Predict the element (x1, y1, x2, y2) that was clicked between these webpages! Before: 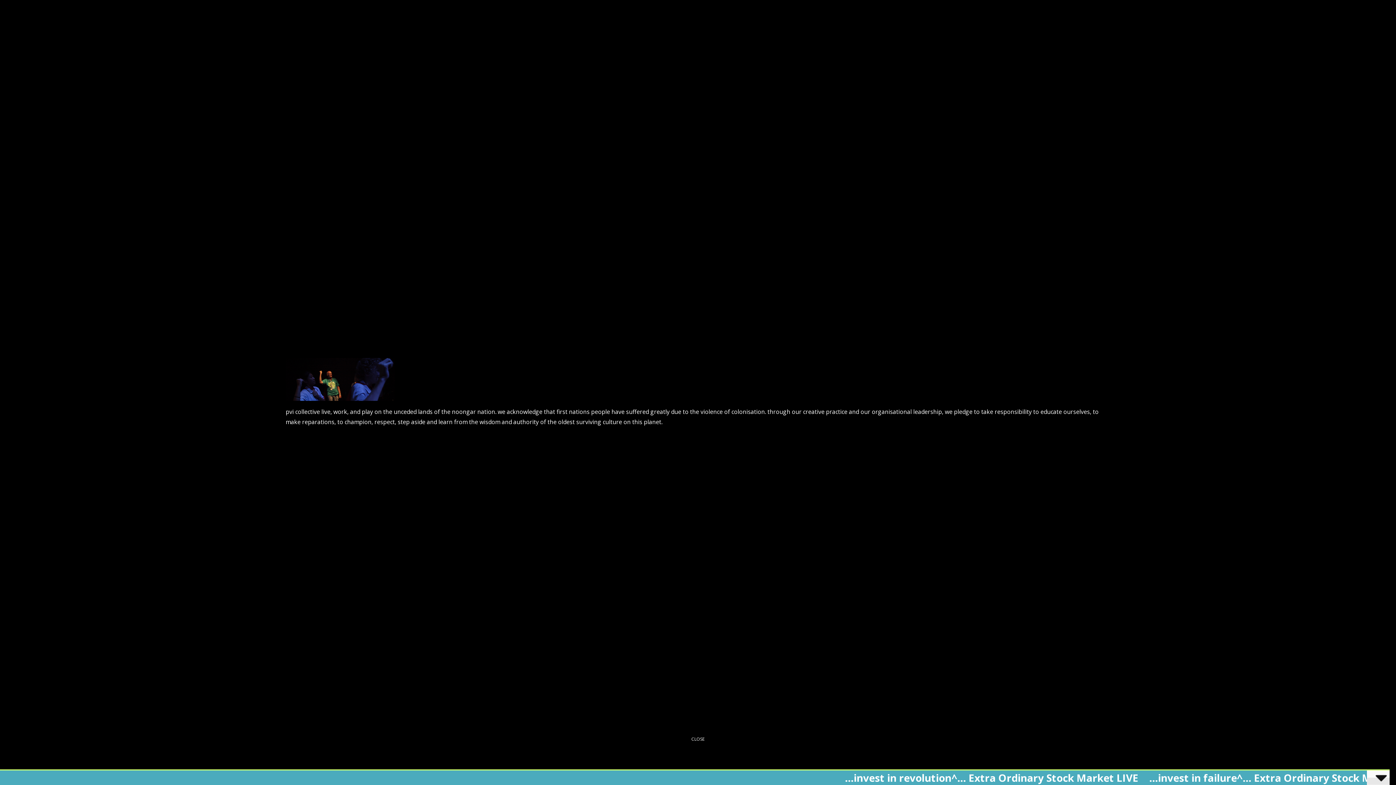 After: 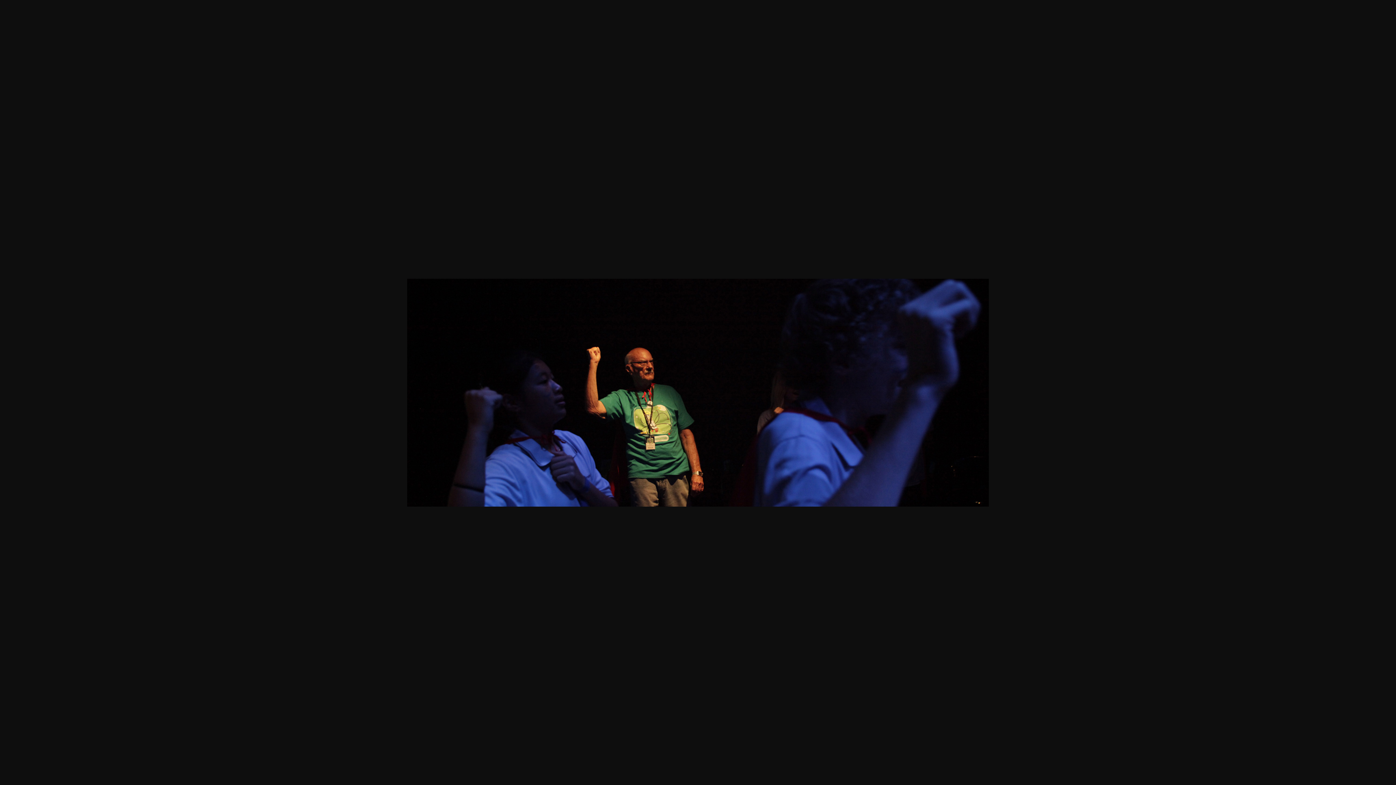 Action: bbox: (285, 375, 394, 383)